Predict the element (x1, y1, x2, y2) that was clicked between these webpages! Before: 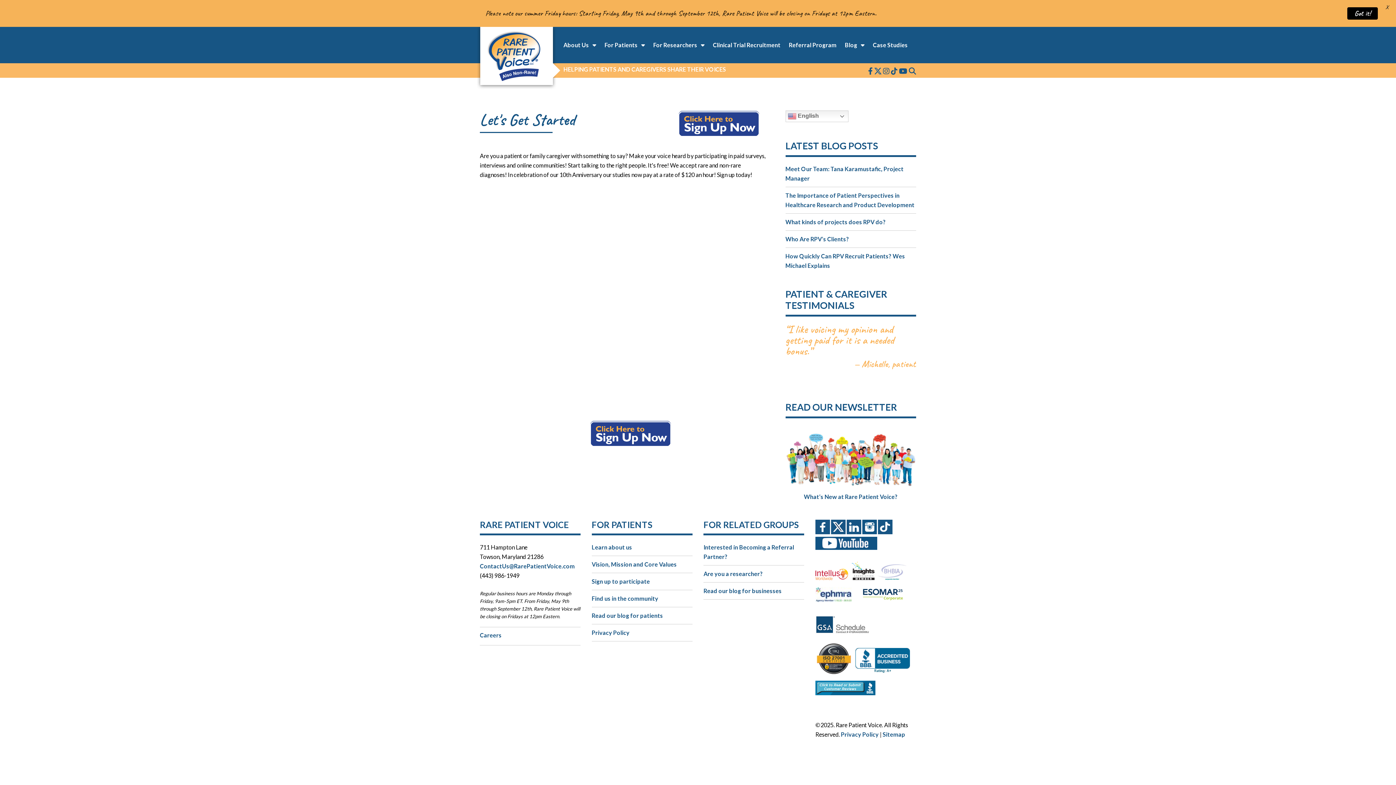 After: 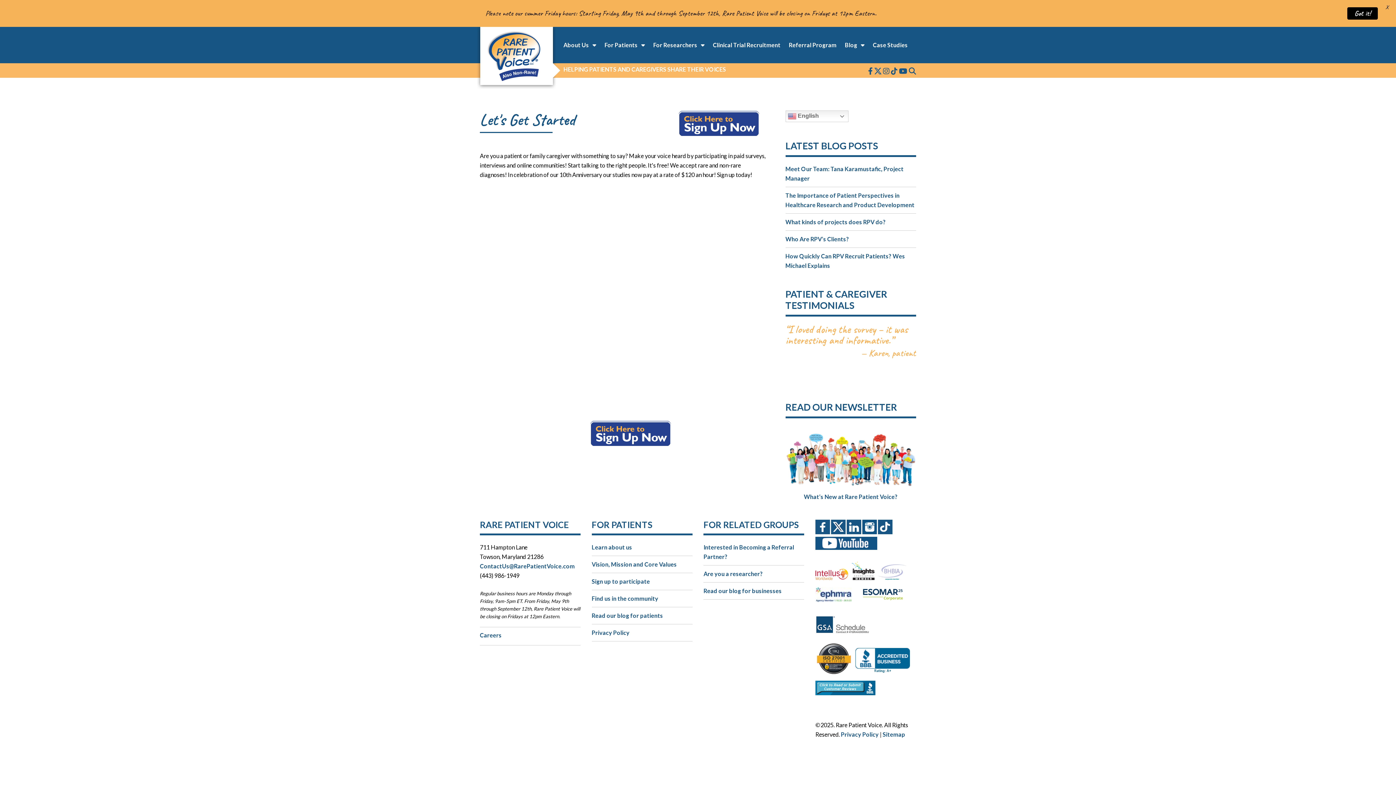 Action: bbox: (815, 544, 877, 551)